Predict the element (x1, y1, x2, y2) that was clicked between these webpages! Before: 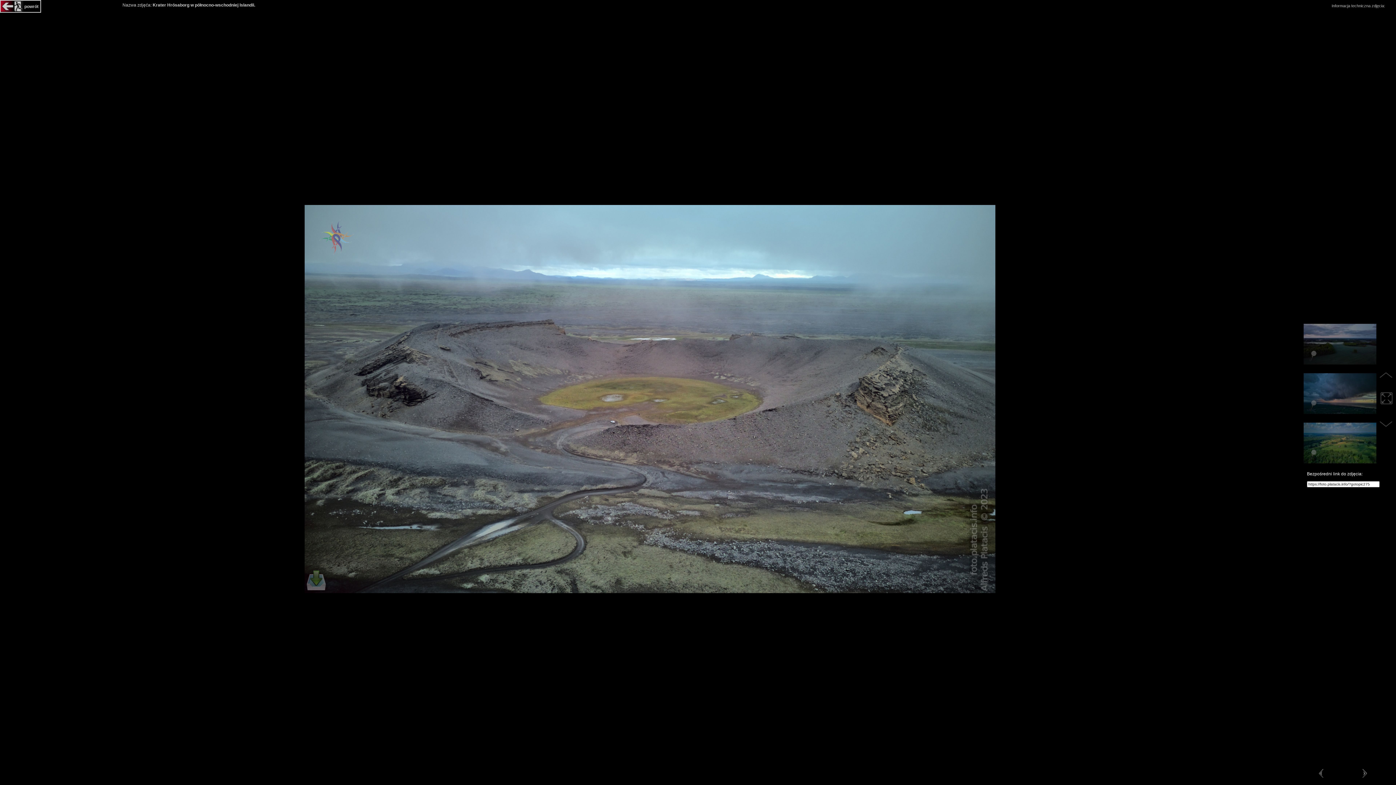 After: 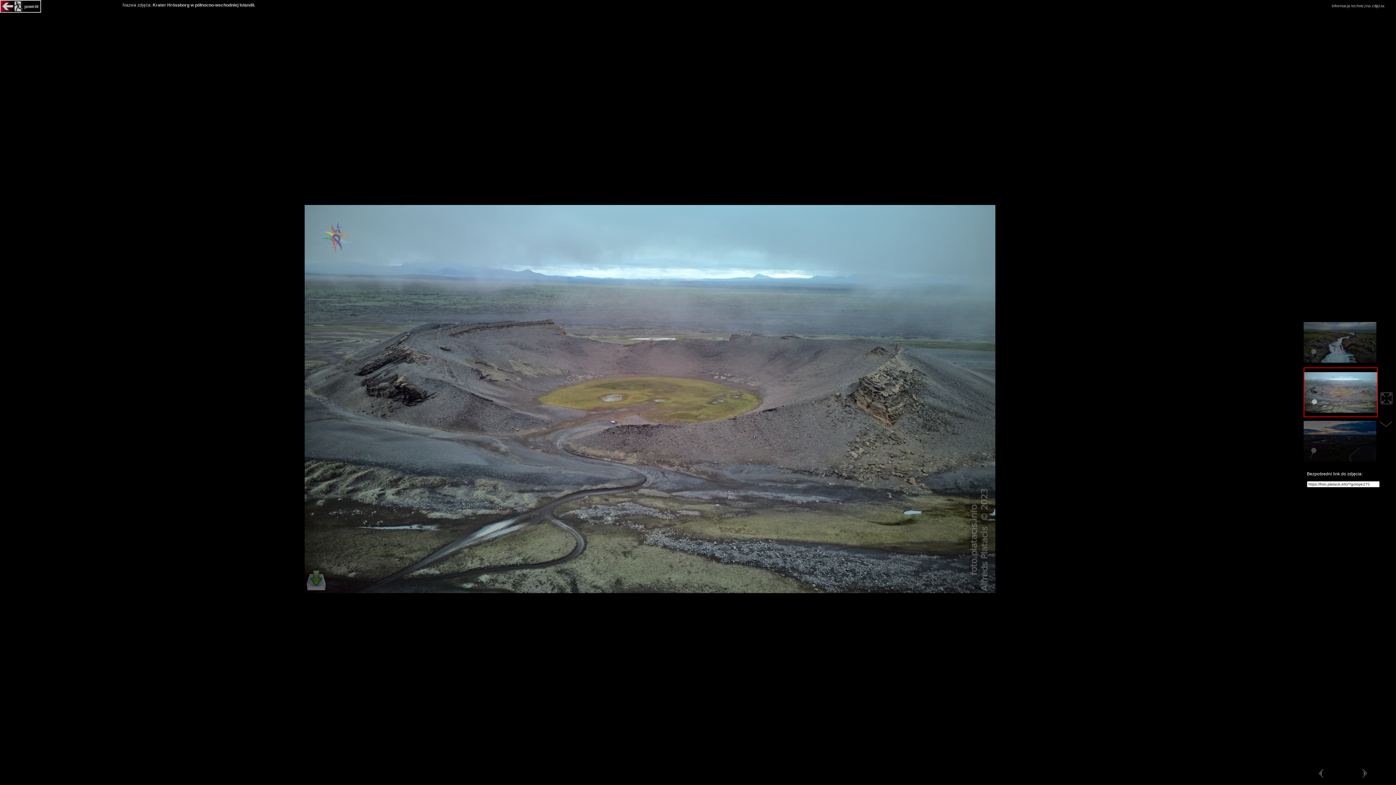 Action: bbox: (1304, 369, 1378, 419)